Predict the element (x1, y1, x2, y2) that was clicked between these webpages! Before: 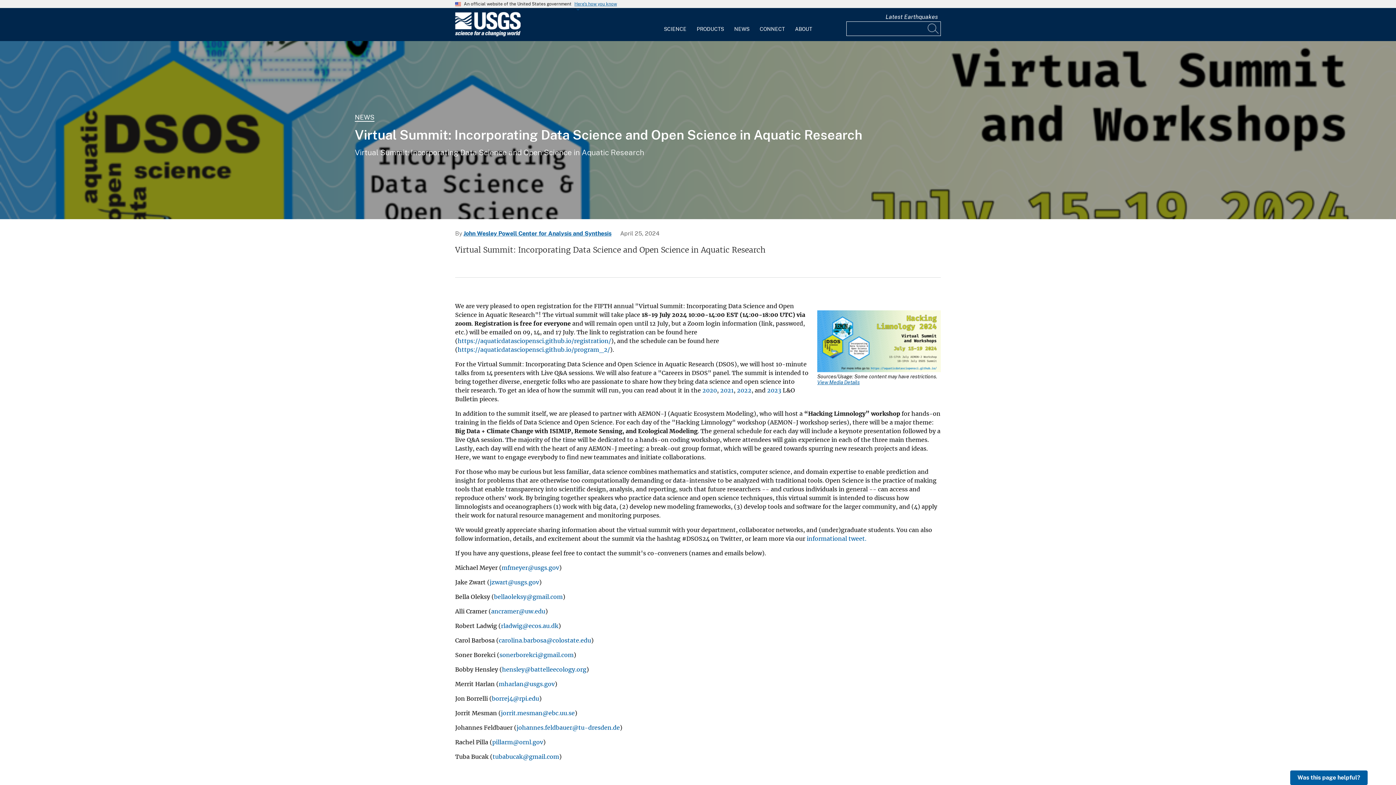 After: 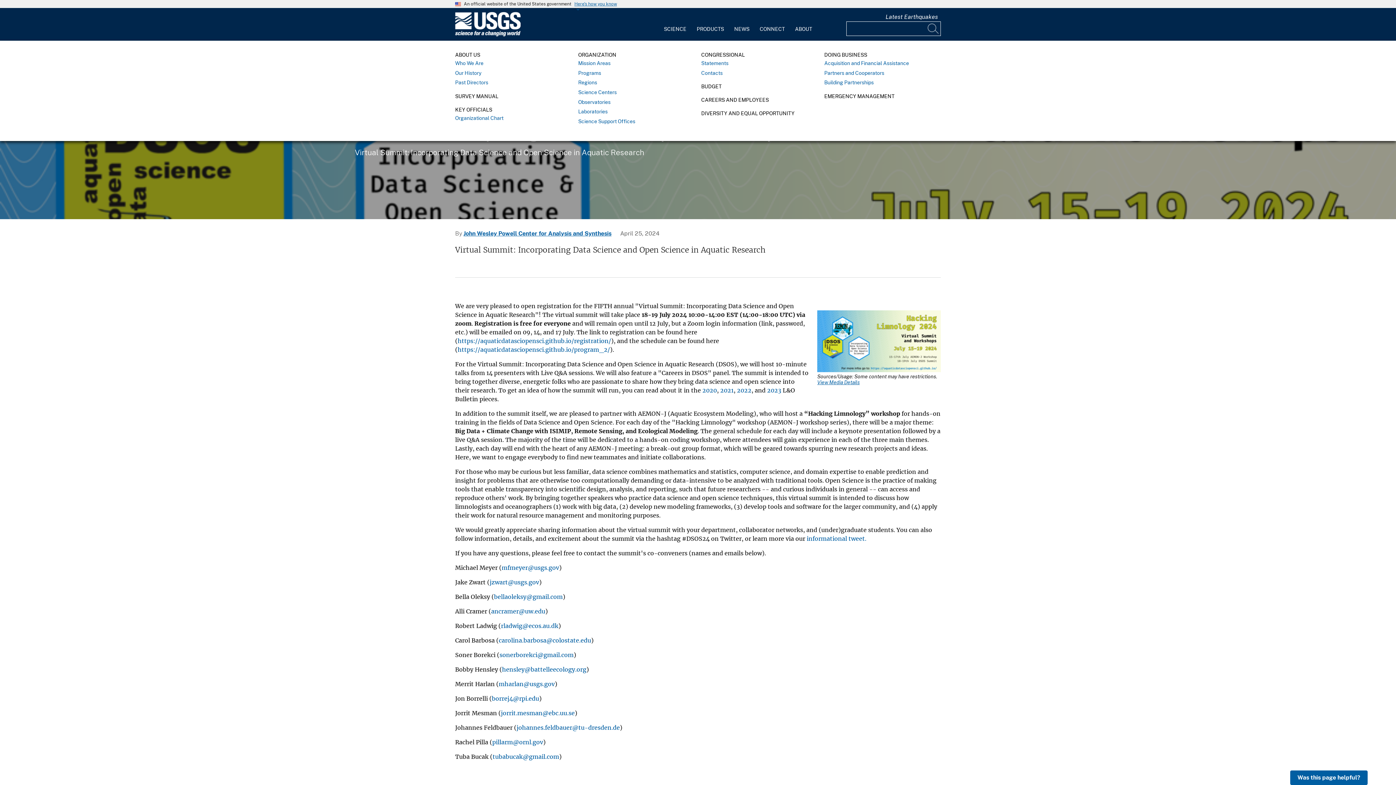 Action: bbox: (790, 12, 817, 36) label: ABOUT